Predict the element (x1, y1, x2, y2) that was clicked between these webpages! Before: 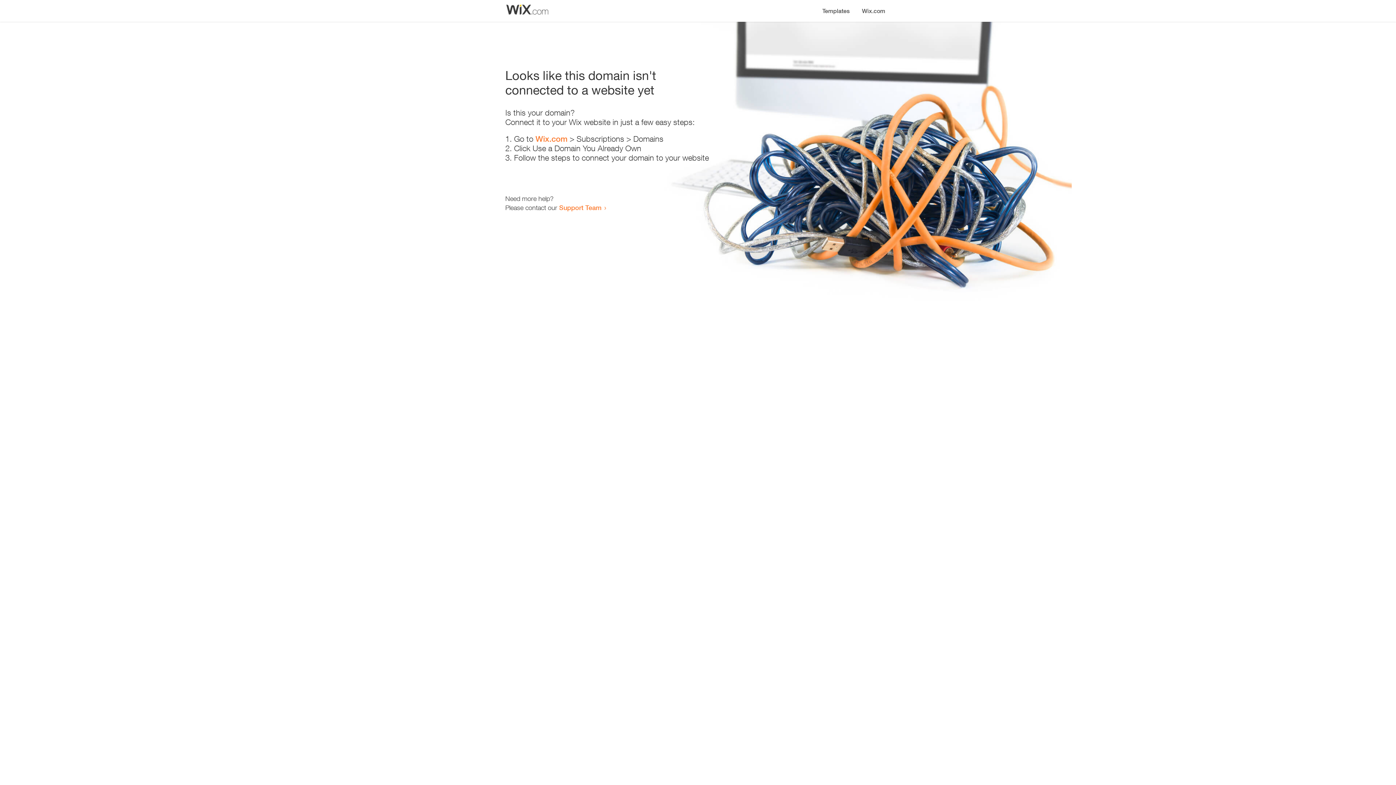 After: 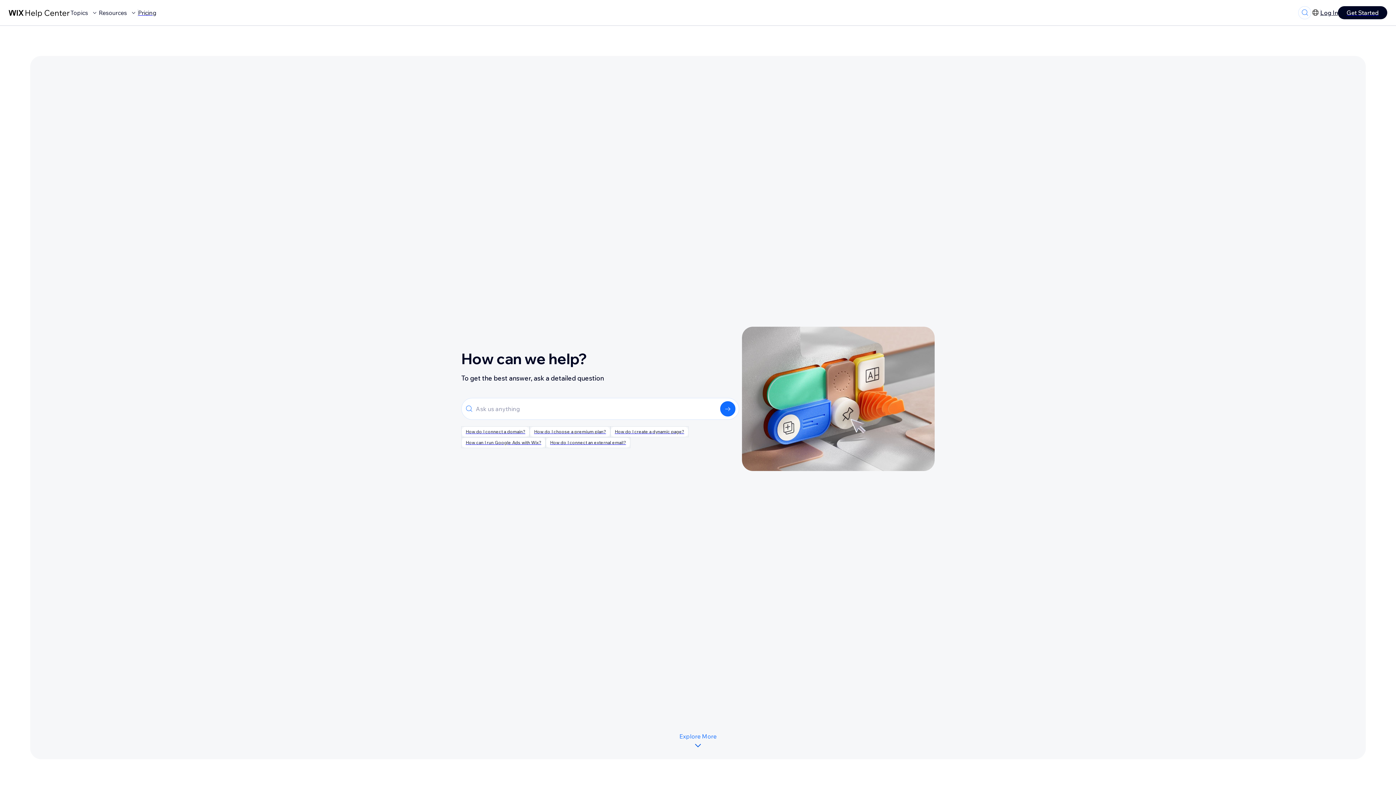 Action: label: Support Team bbox: (559, 203, 601, 211)